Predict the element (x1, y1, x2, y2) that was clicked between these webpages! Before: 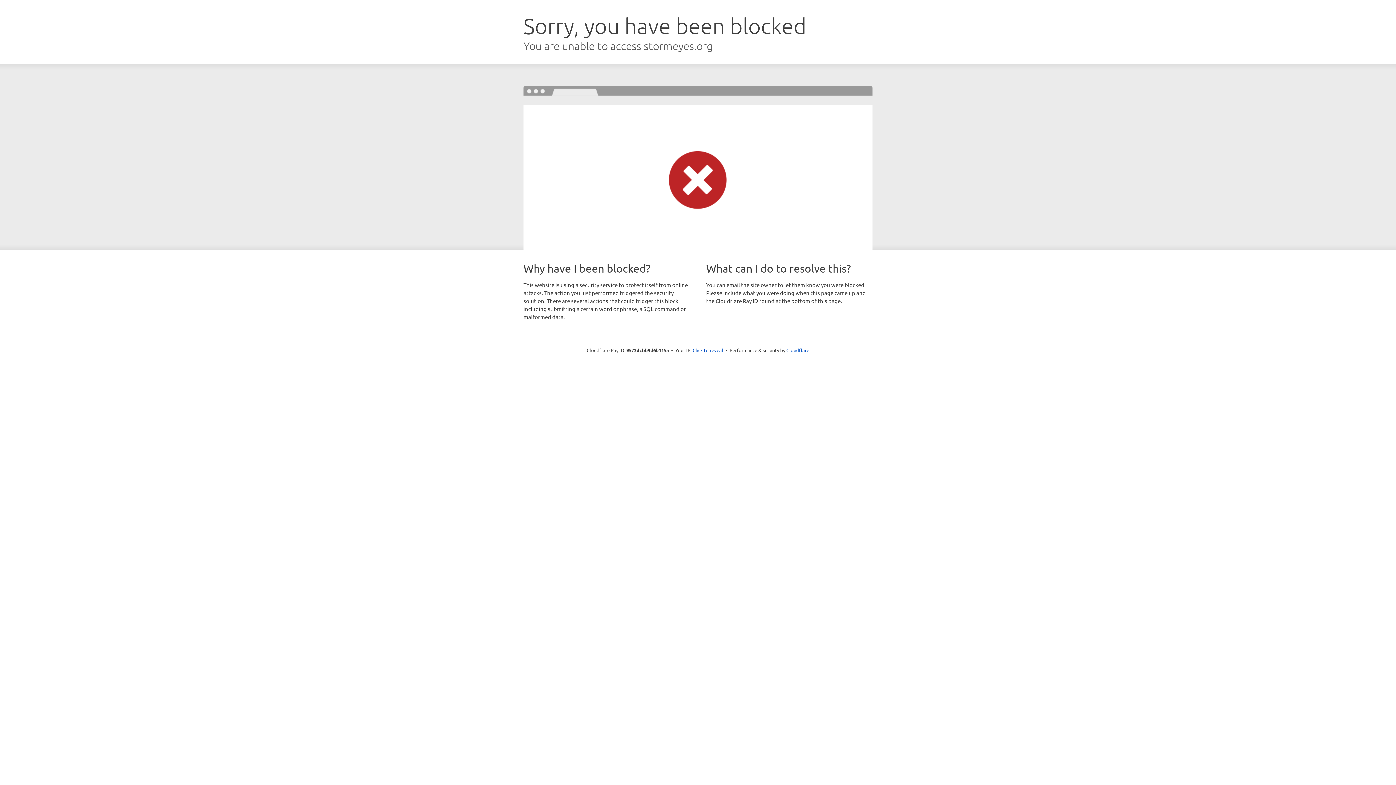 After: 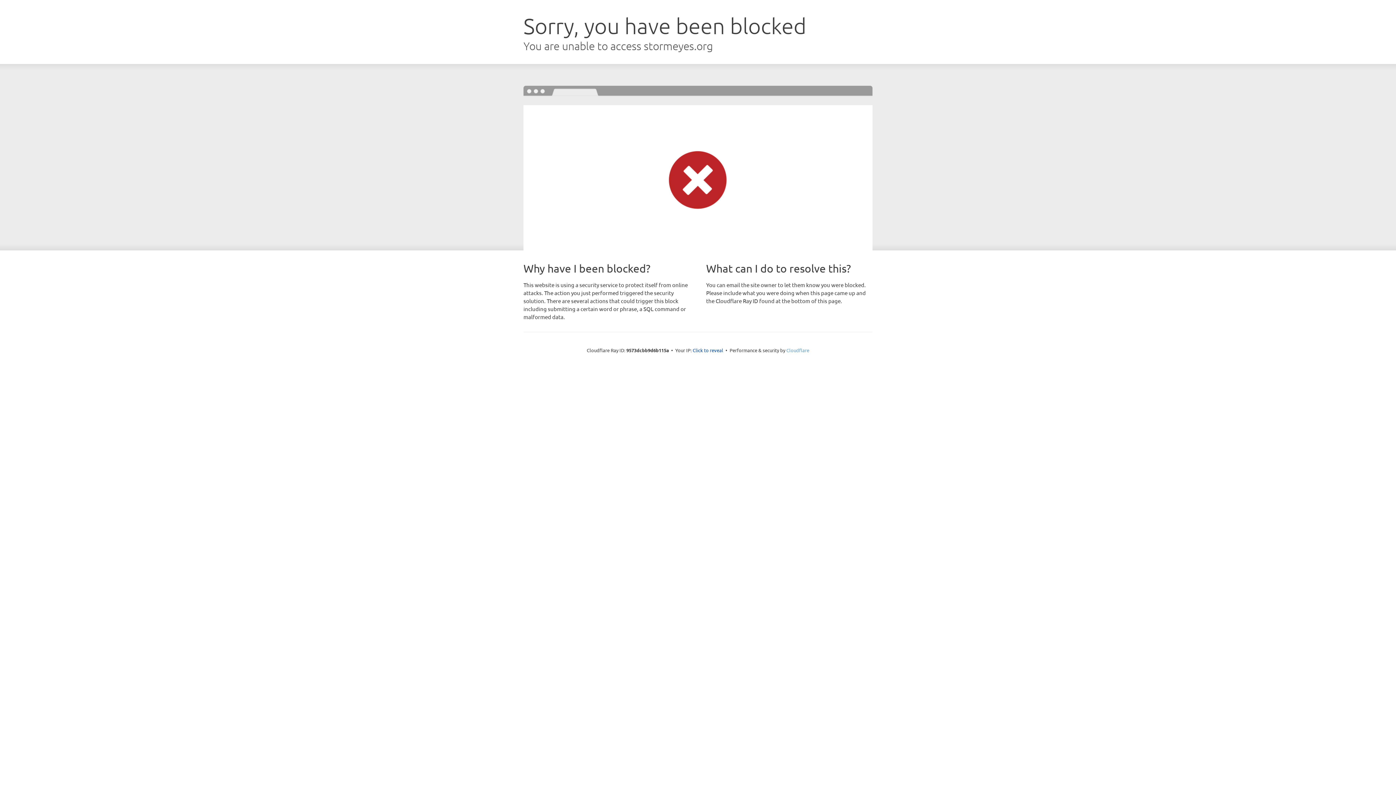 Action: label: Cloudflare bbox: (786, 347, 809, 353)